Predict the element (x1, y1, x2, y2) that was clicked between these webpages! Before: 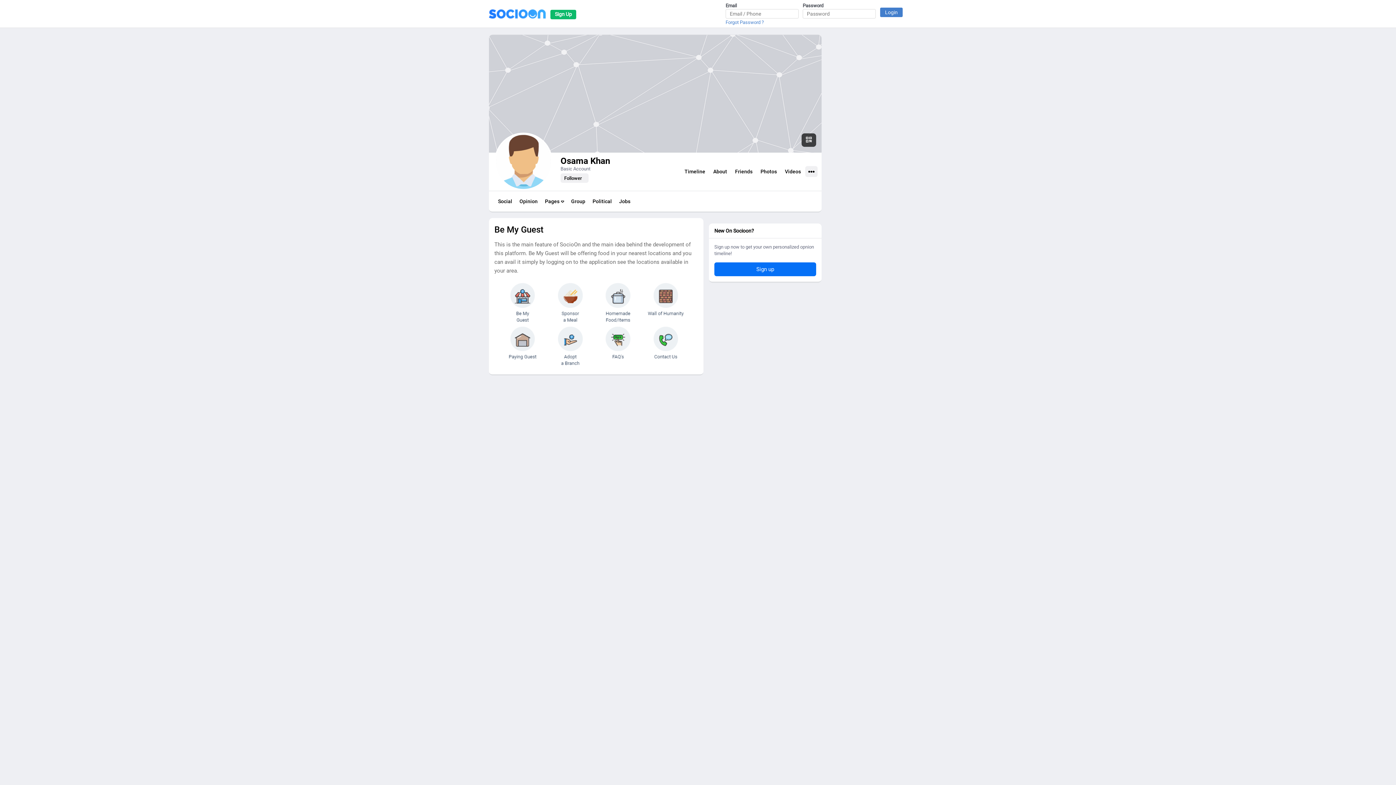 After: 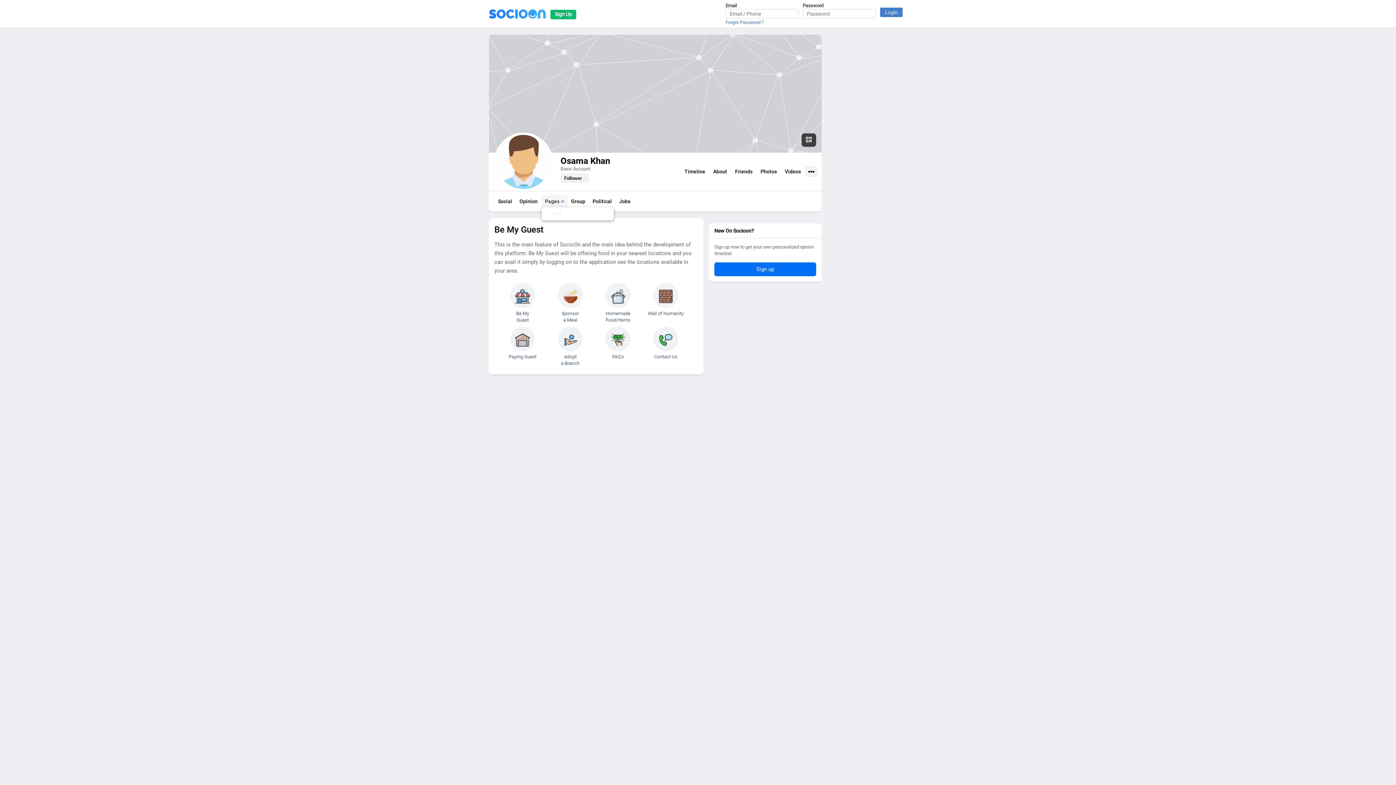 Action: label: Pages  bbox: (541, 194, 567, 208)